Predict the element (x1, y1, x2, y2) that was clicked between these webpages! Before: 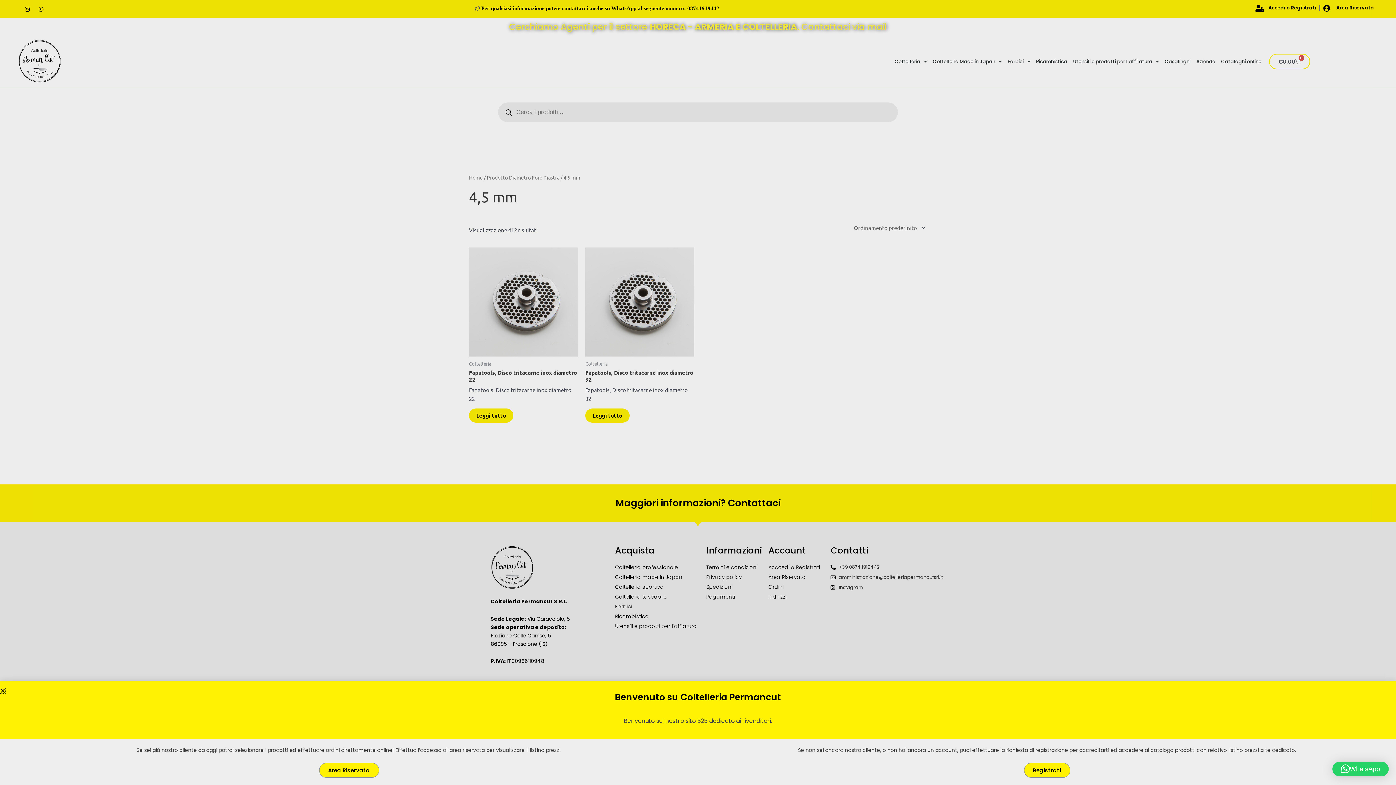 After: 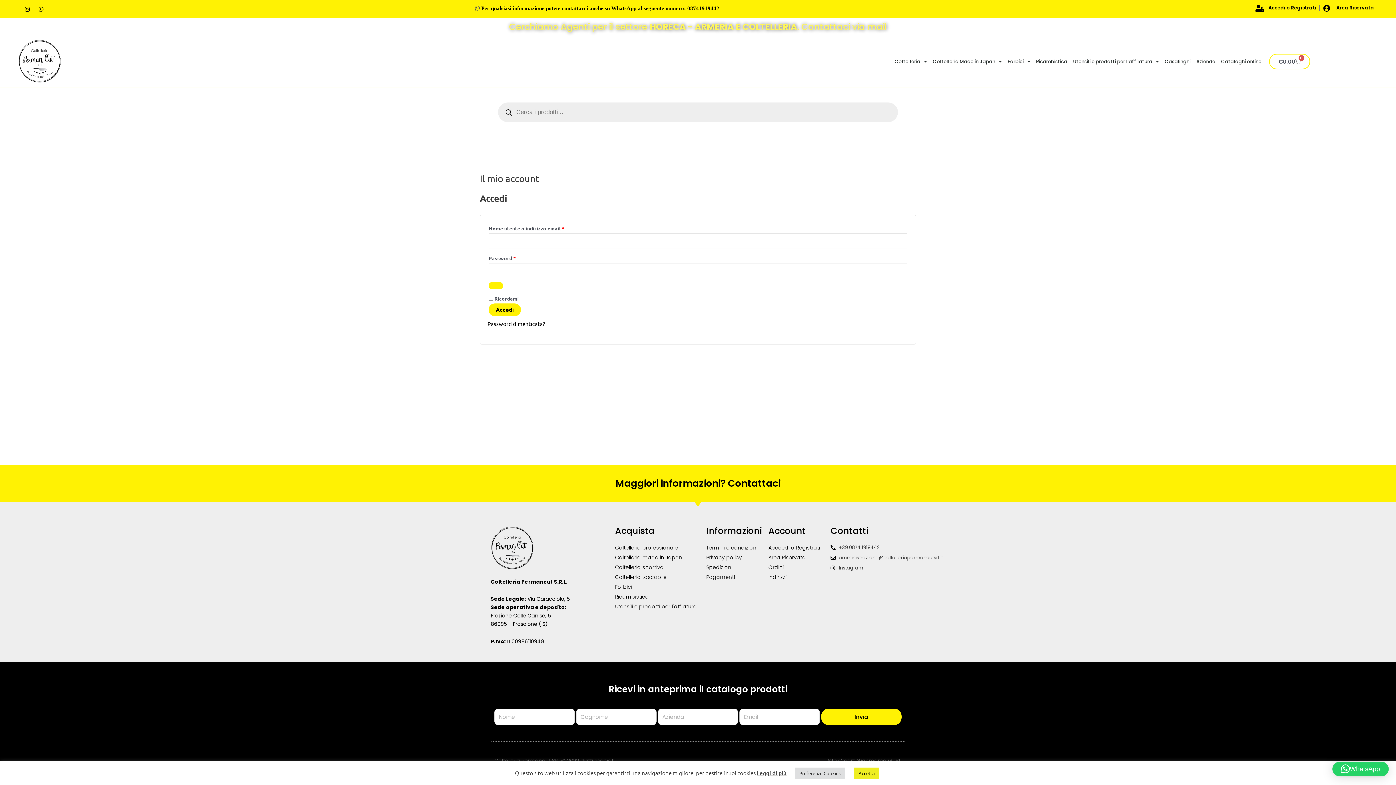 Action: bbox: (319, 763, 379, 778) label: Area Riservata